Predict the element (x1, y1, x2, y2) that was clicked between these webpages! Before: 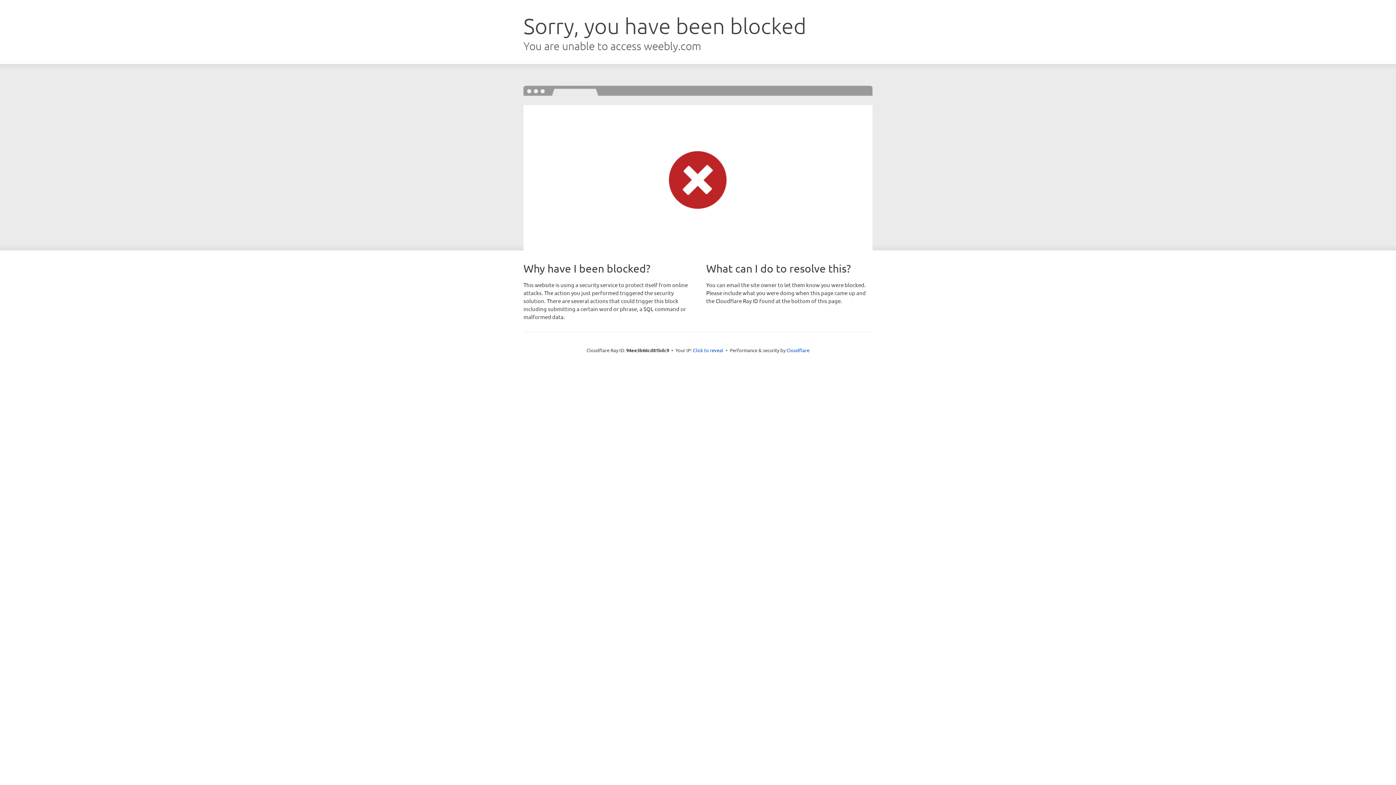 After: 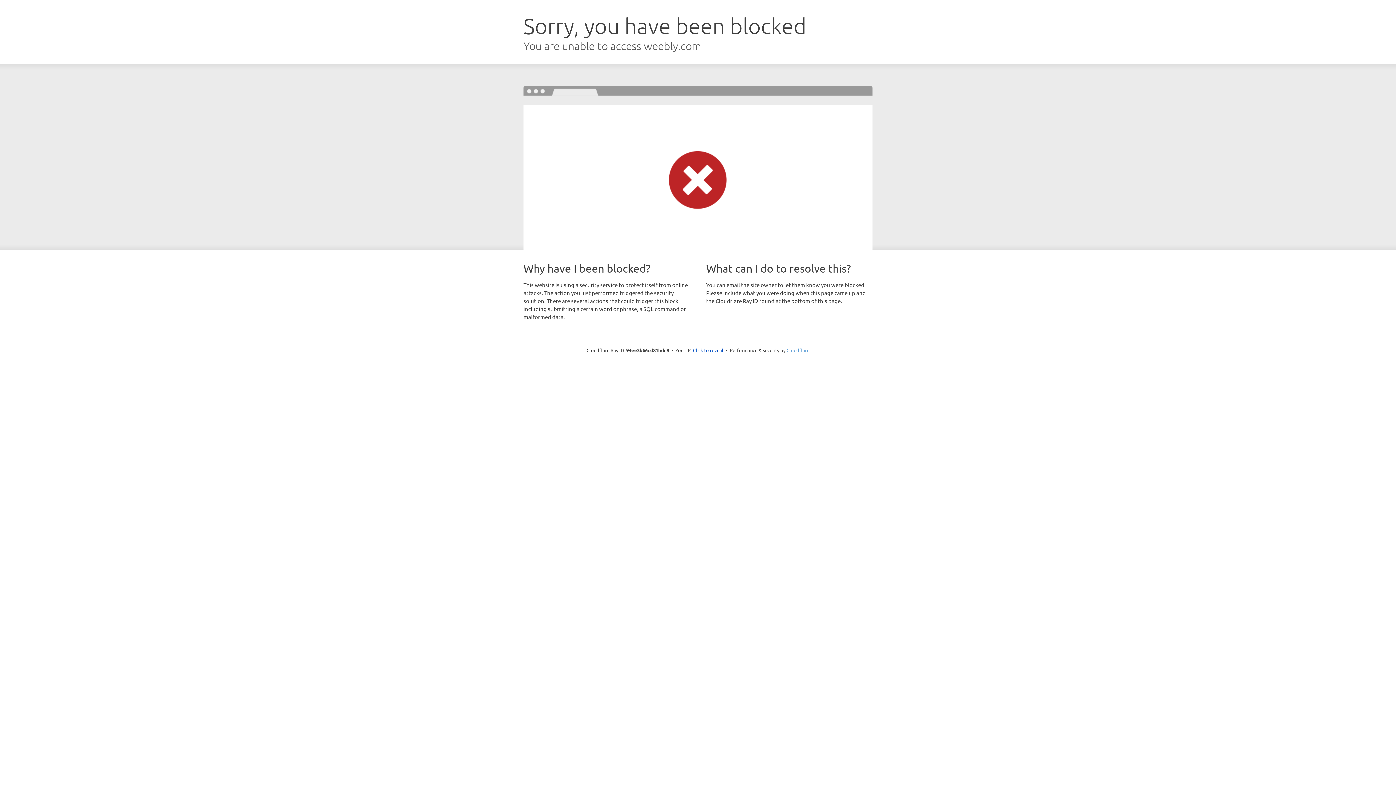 Action: bbox: (786, 347, 809, 353) label: Cloudflare